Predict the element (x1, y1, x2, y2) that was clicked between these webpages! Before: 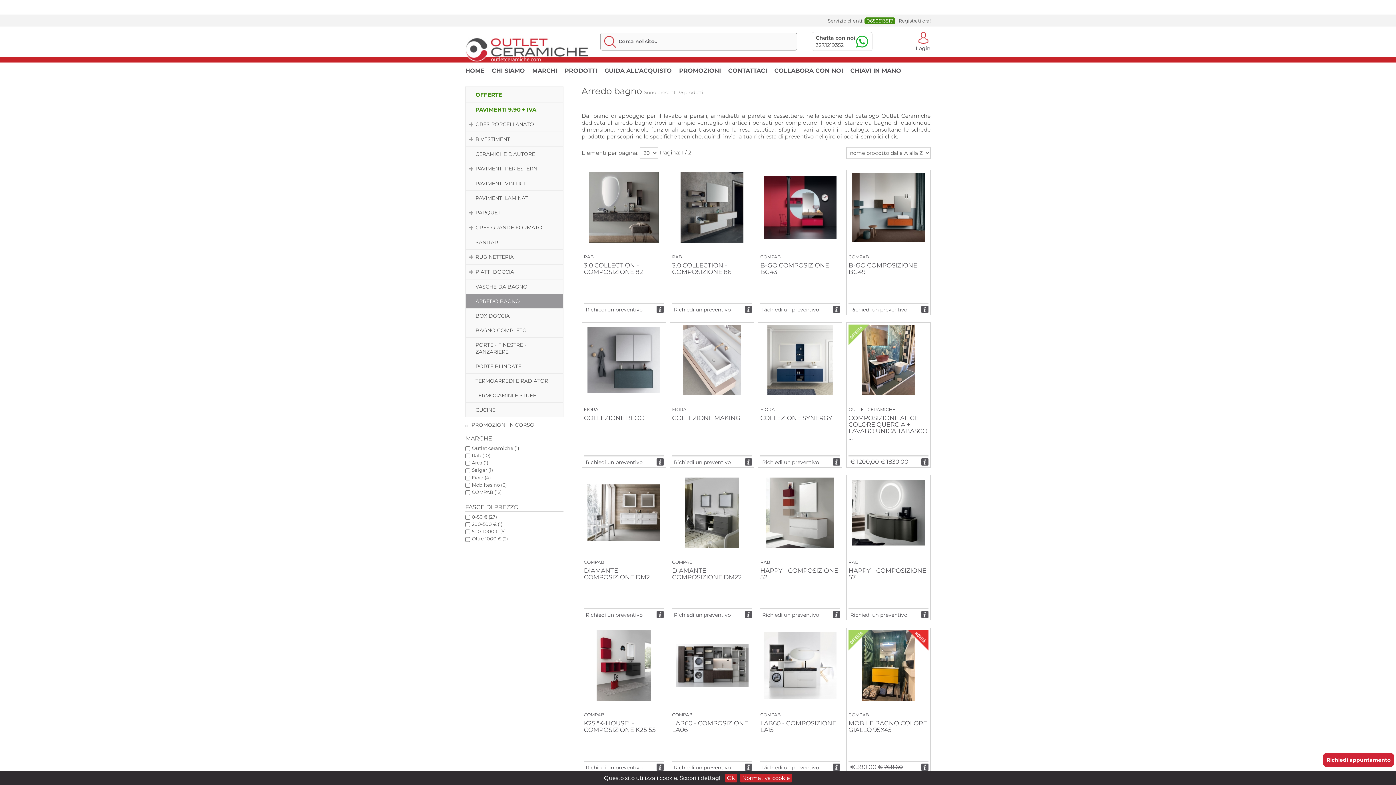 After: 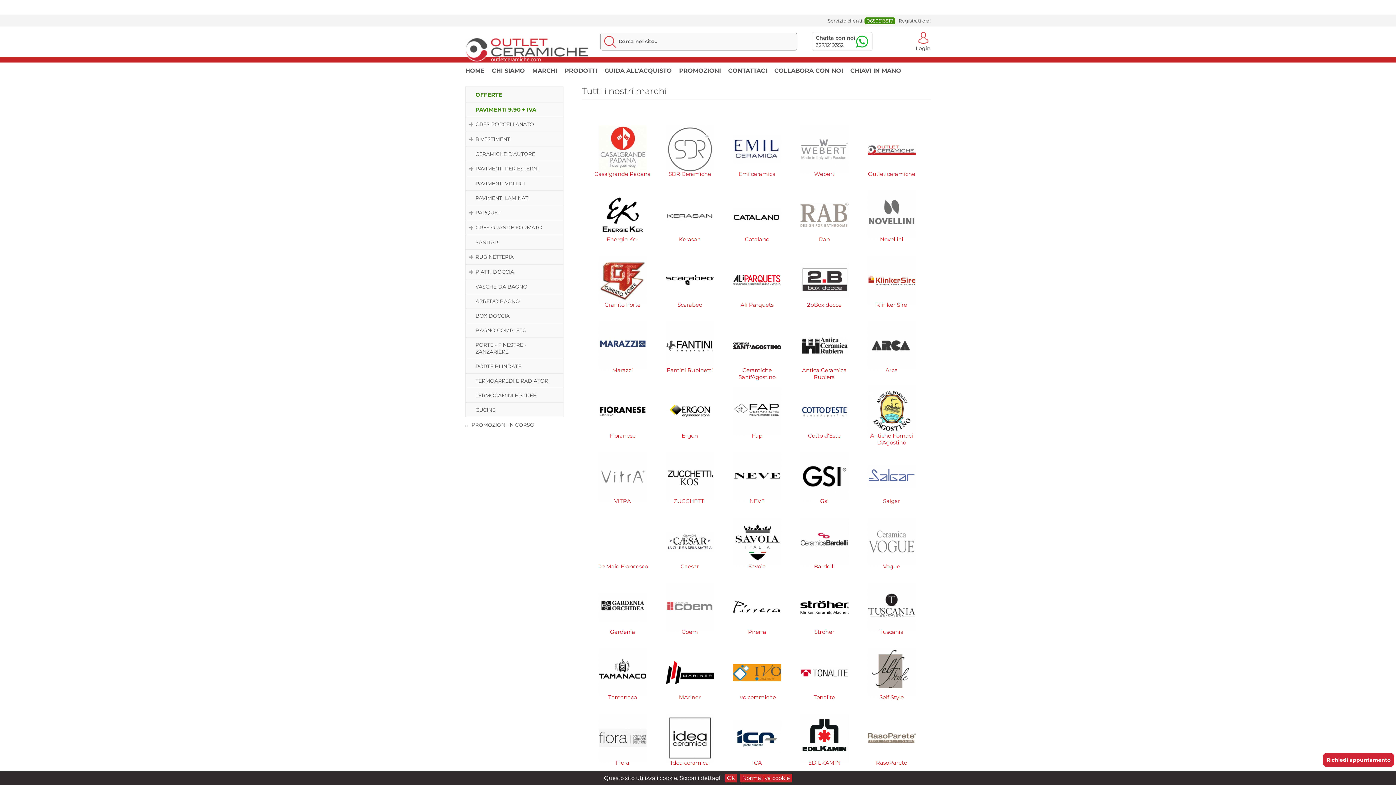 Action: bbox: (532, 67, 557, 74) label: MARCHI